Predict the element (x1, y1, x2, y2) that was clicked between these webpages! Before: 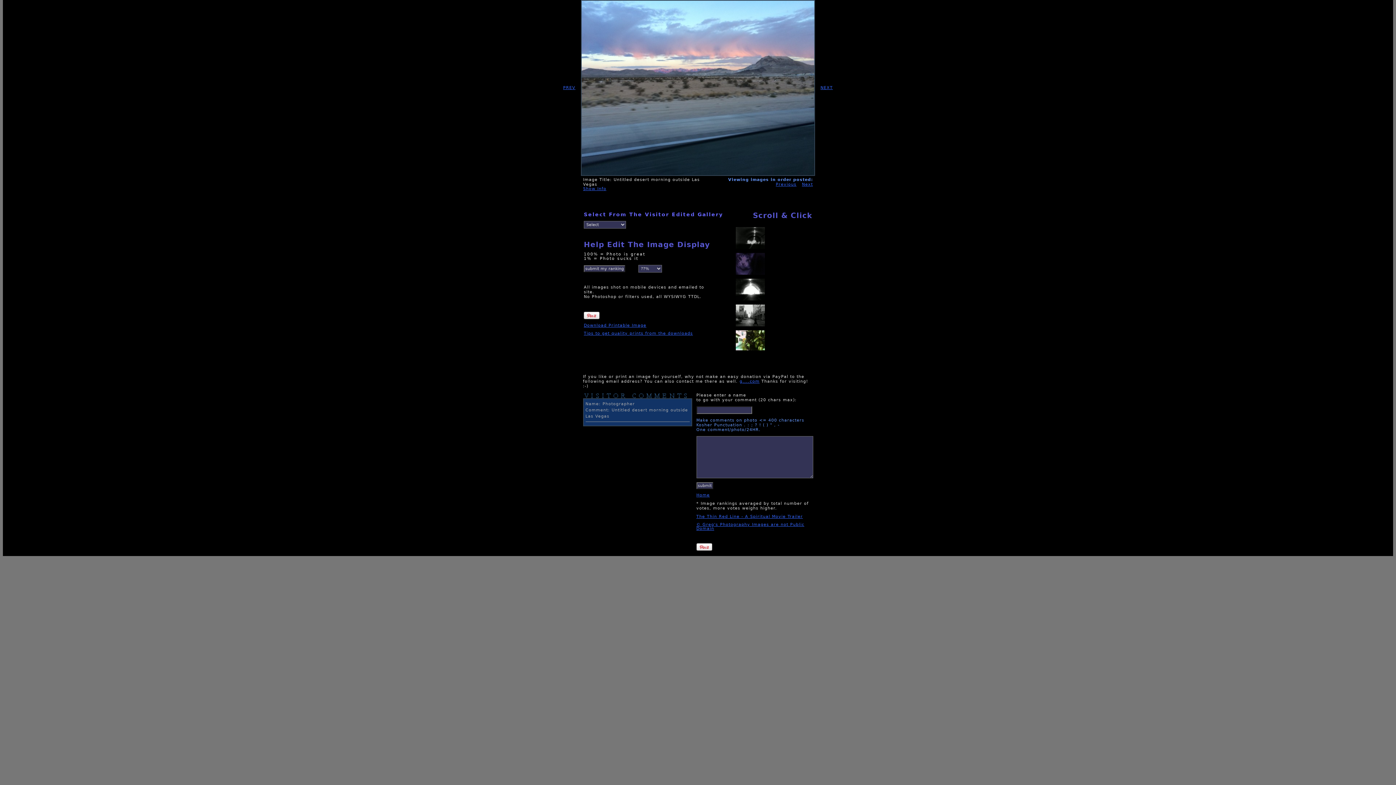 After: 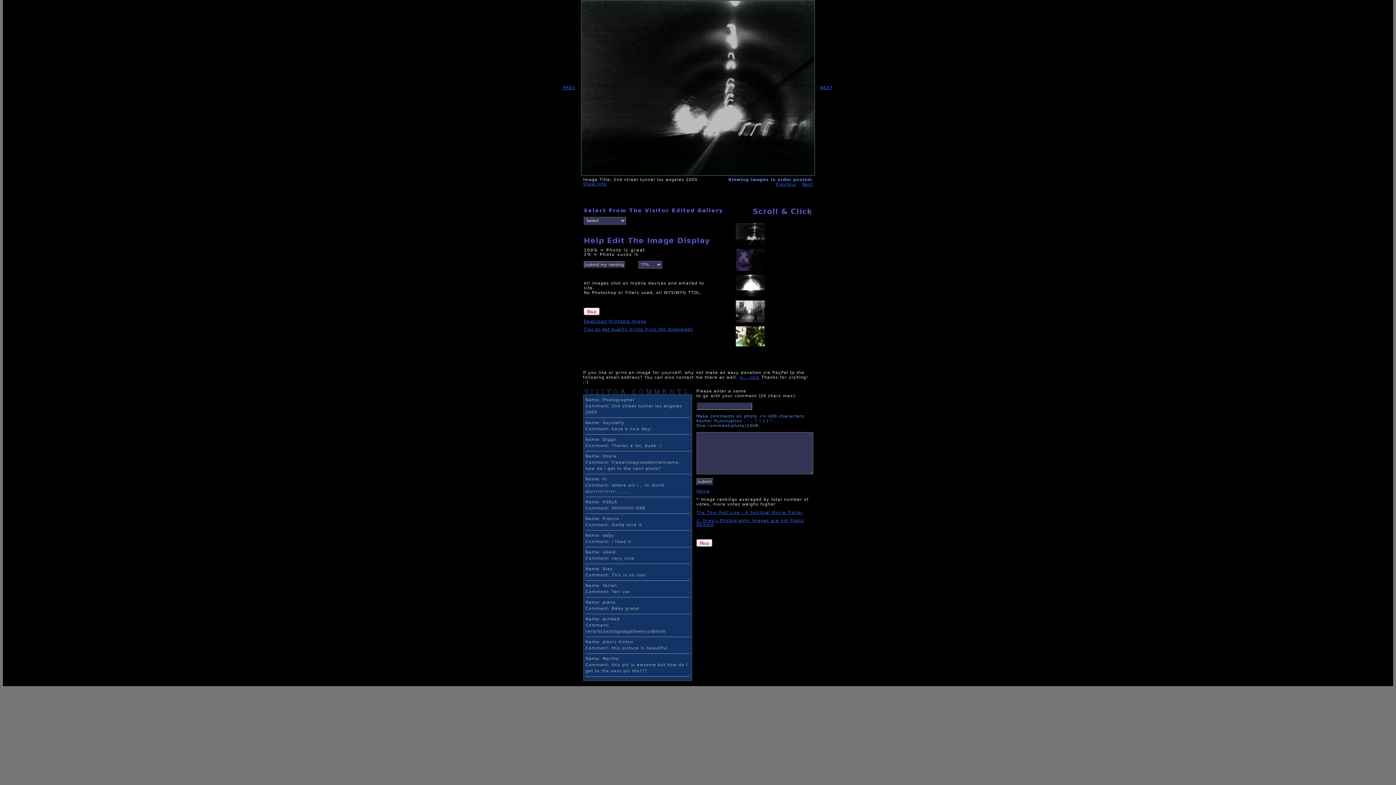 Action: bbox: (736, 245, 765, 250)